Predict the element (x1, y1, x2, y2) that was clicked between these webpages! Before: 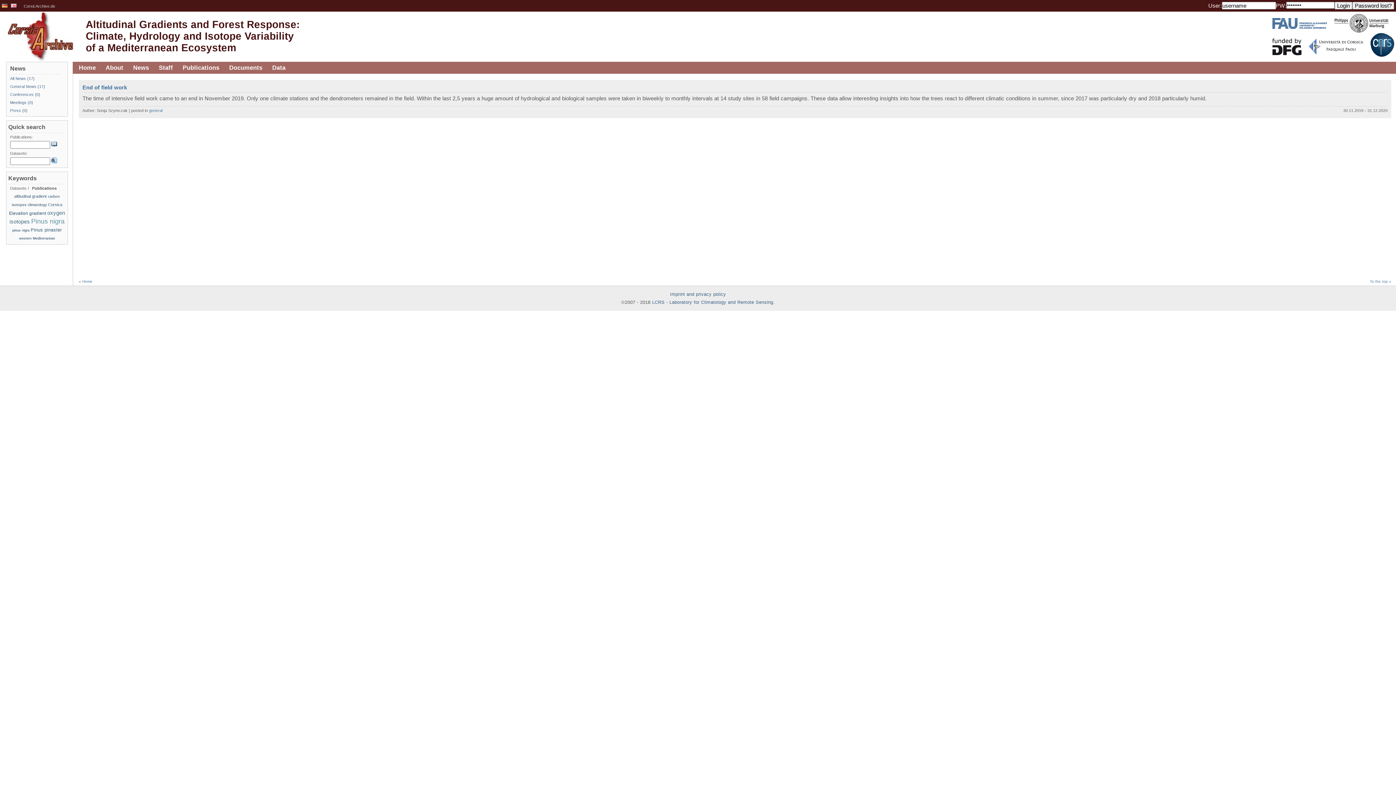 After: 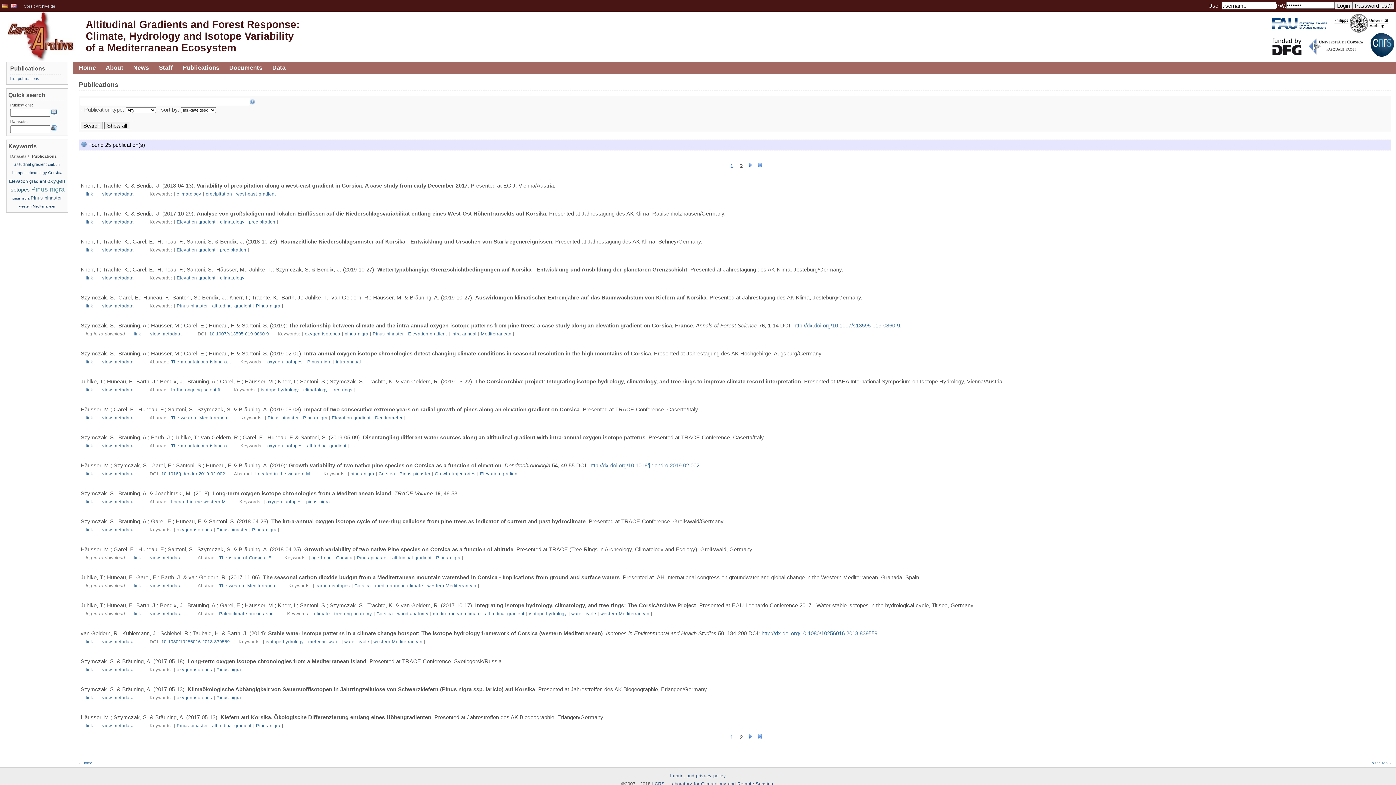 Action: label: Publications bbox: (180, 61, 221, 73)